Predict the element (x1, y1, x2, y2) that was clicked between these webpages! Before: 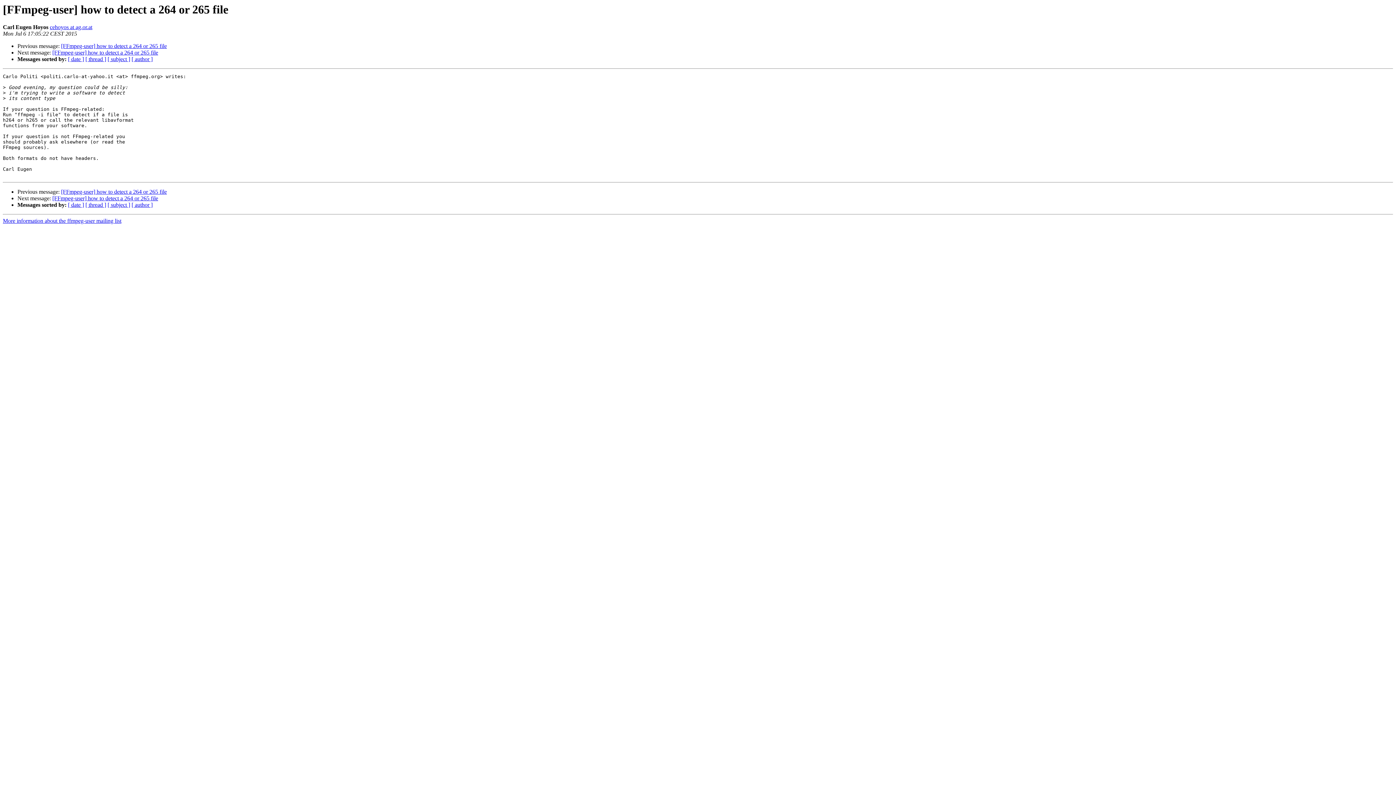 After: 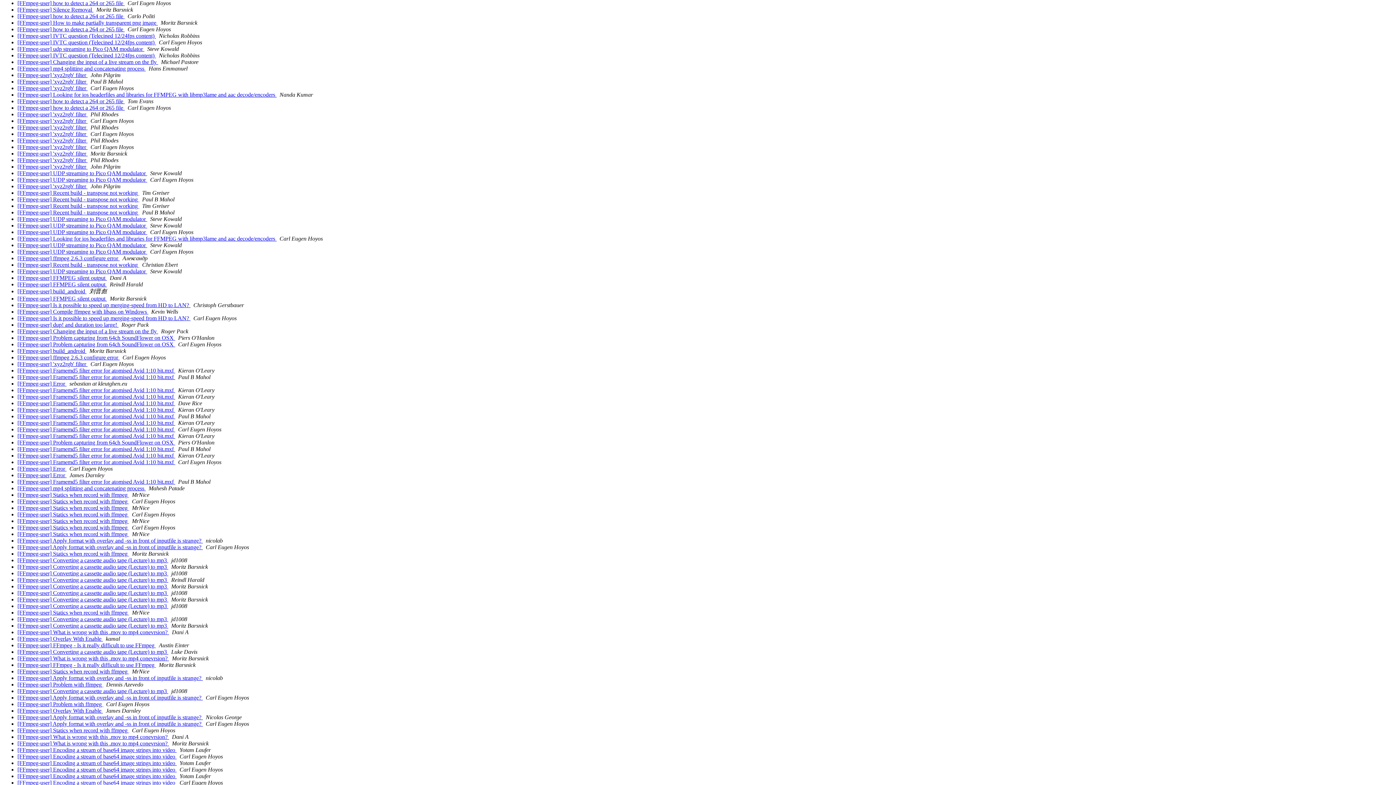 Action: label: [ date ] bbox: (68, 201, 84, 208)